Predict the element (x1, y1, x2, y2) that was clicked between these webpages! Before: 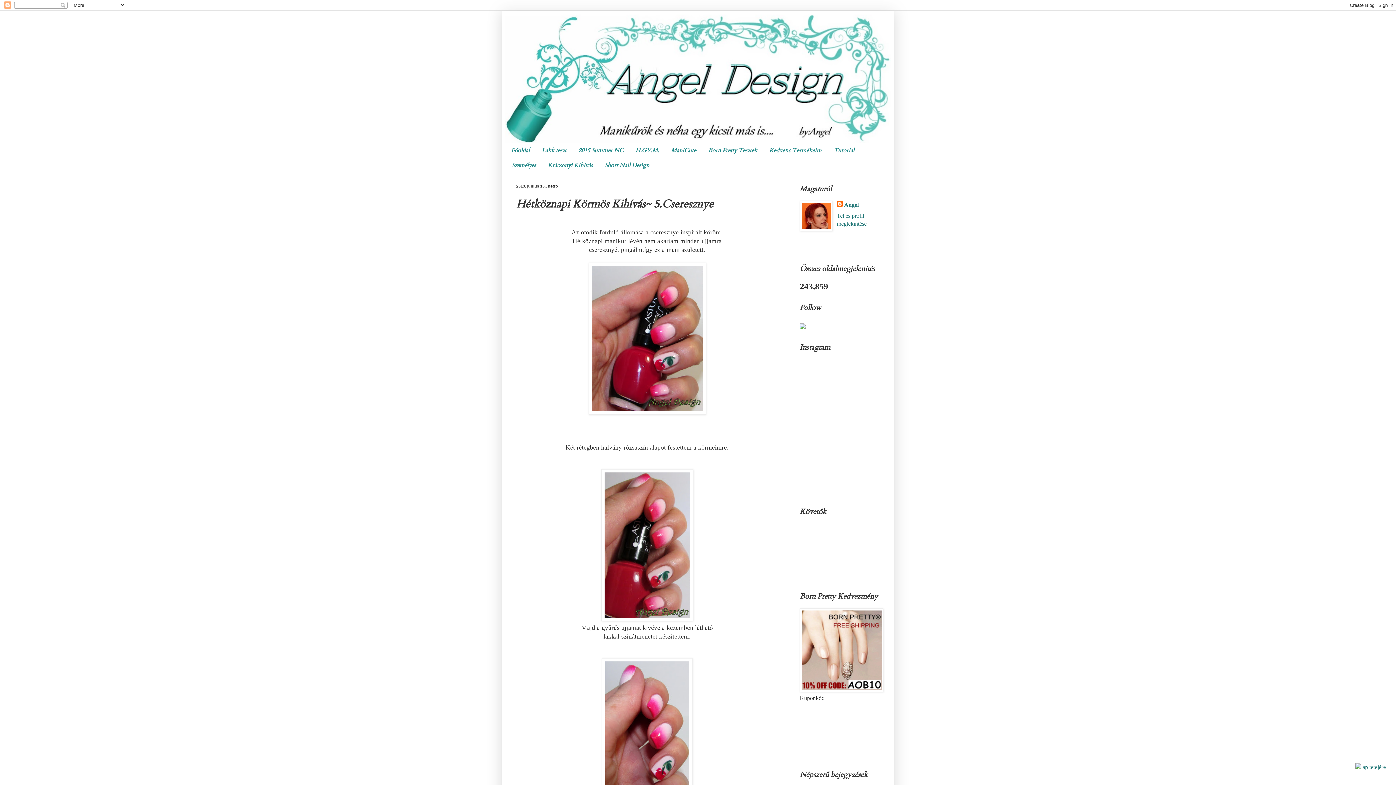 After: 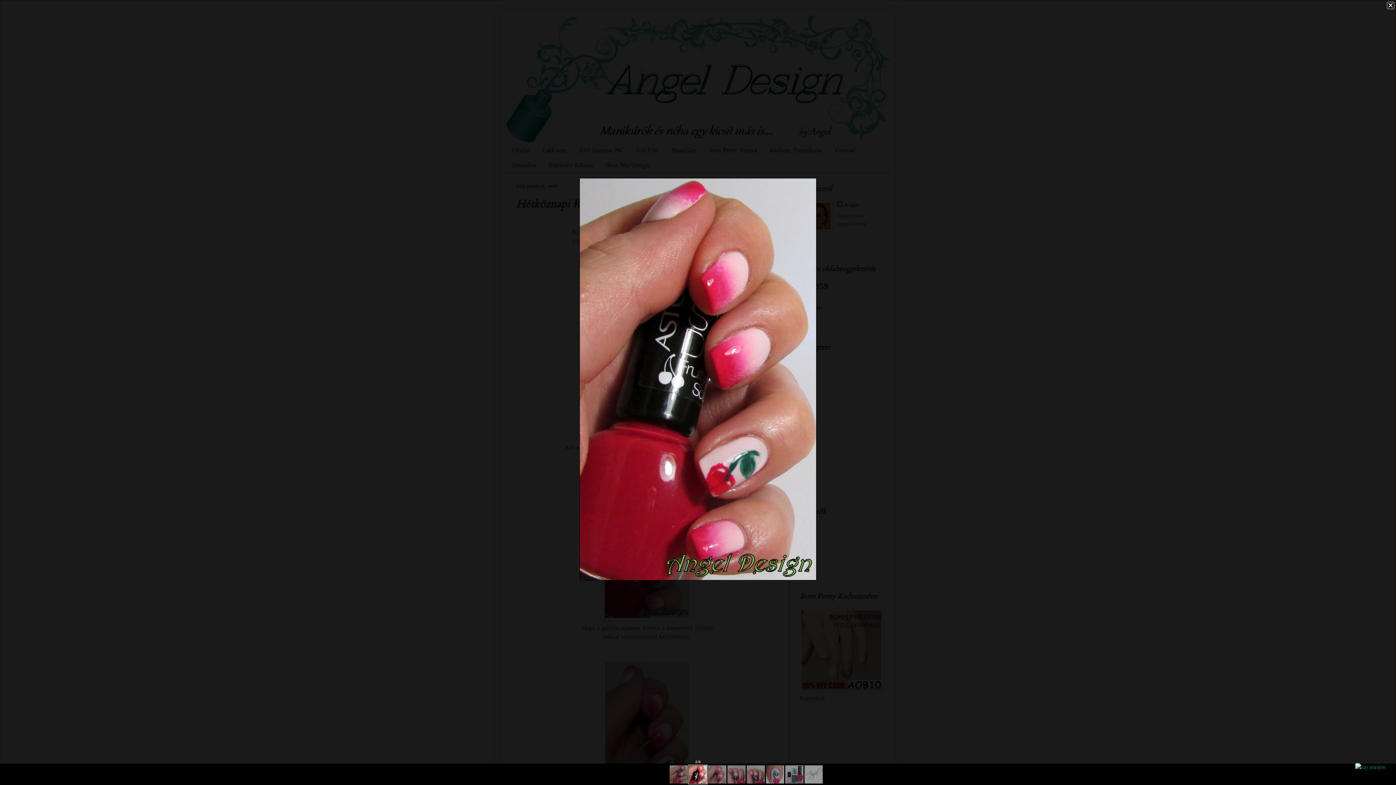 Action: bbox: (601, 615, 693, 623)